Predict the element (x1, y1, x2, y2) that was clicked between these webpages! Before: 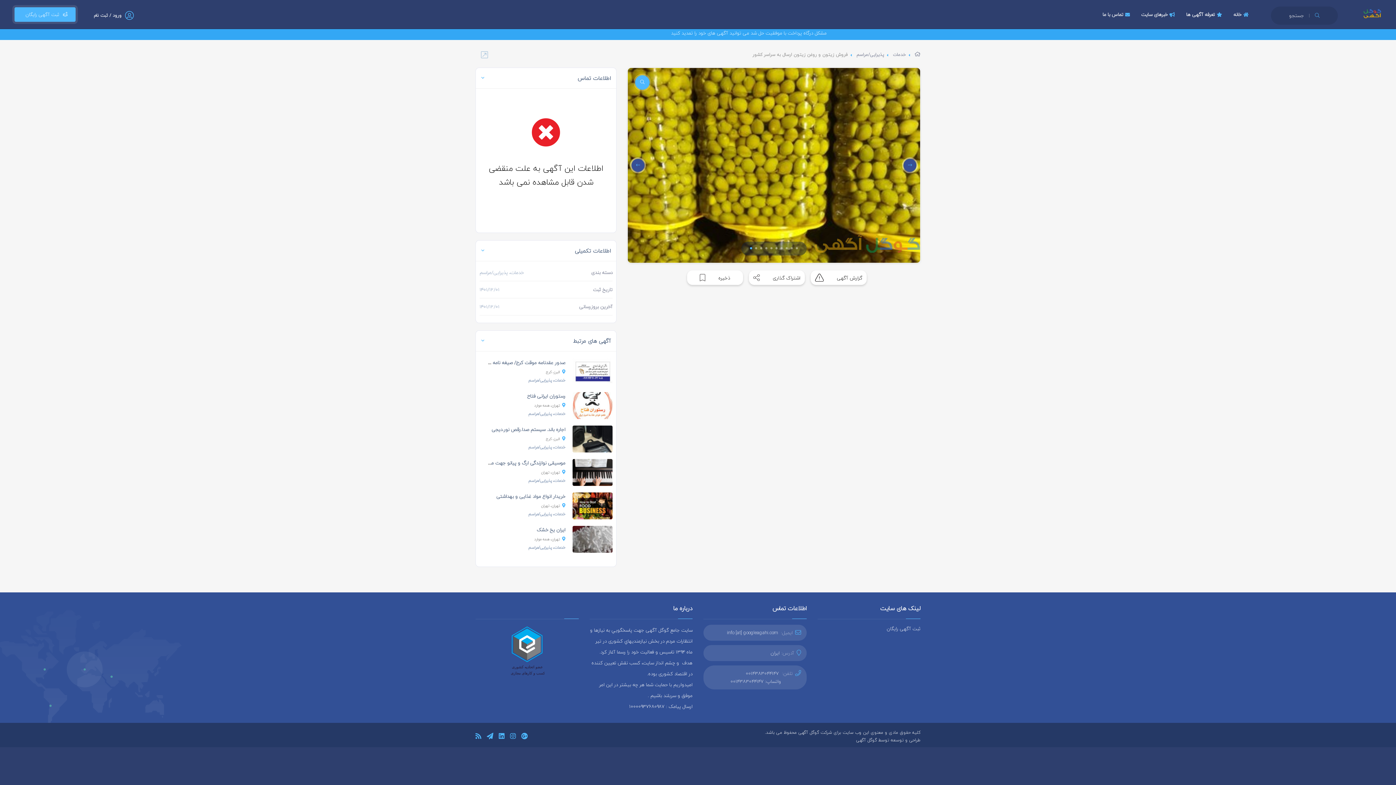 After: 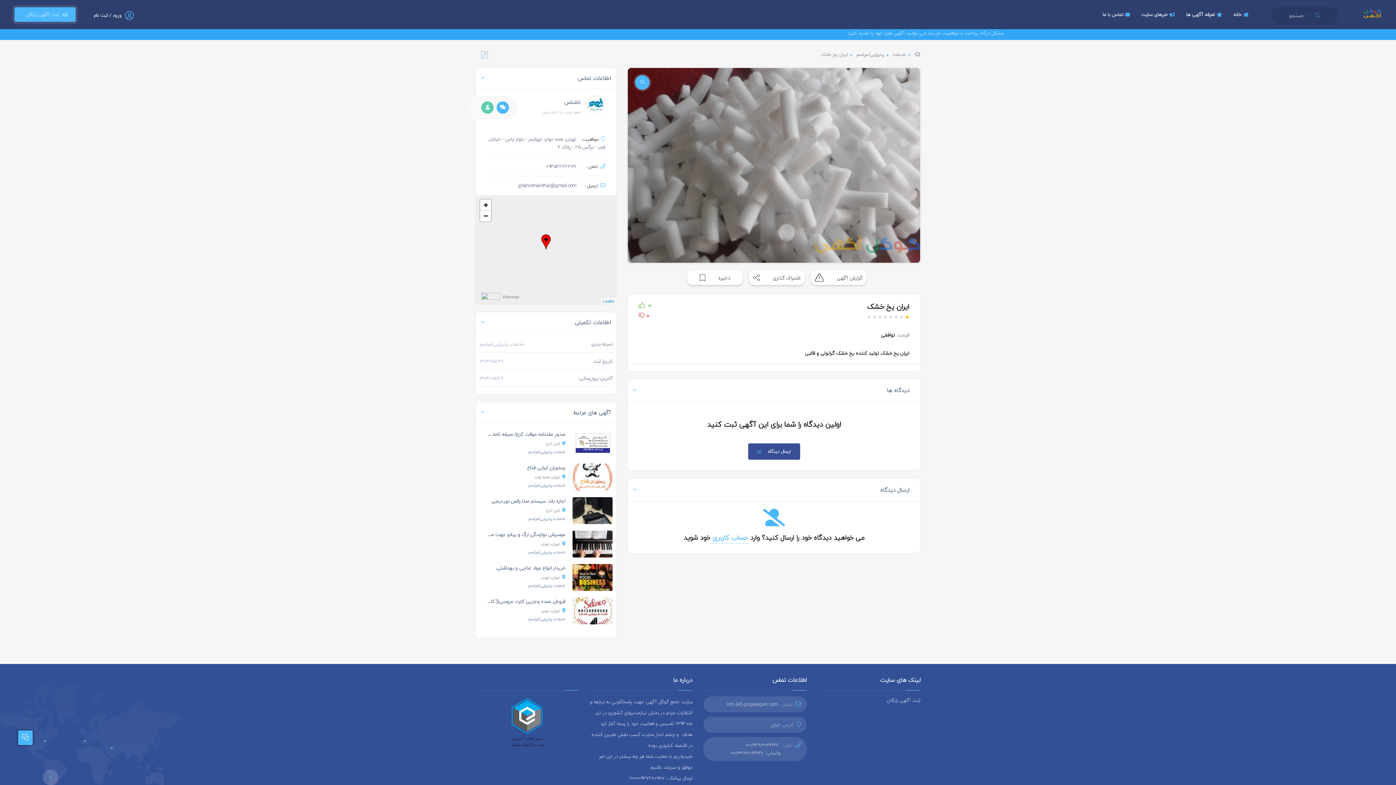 Action: bbox: (572, 534, 612, 542)